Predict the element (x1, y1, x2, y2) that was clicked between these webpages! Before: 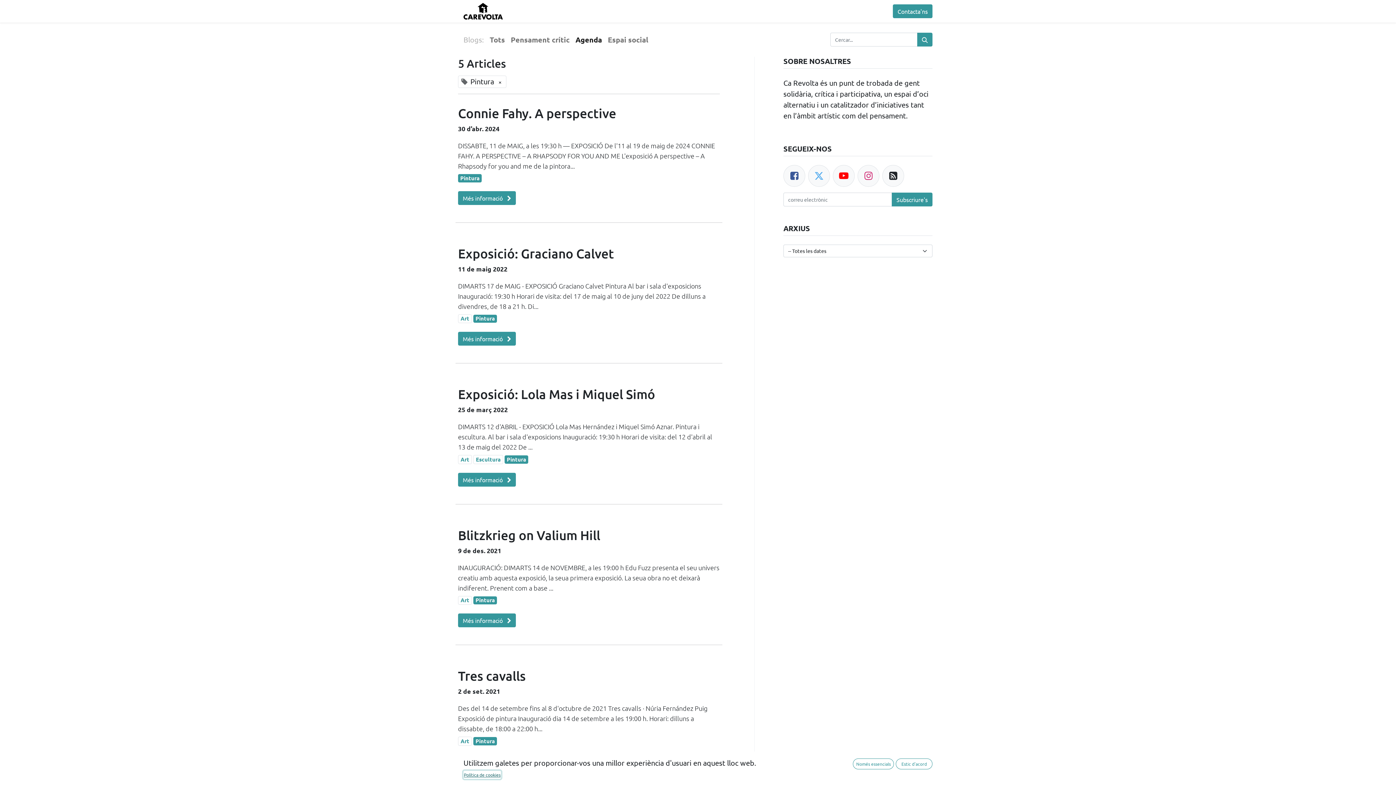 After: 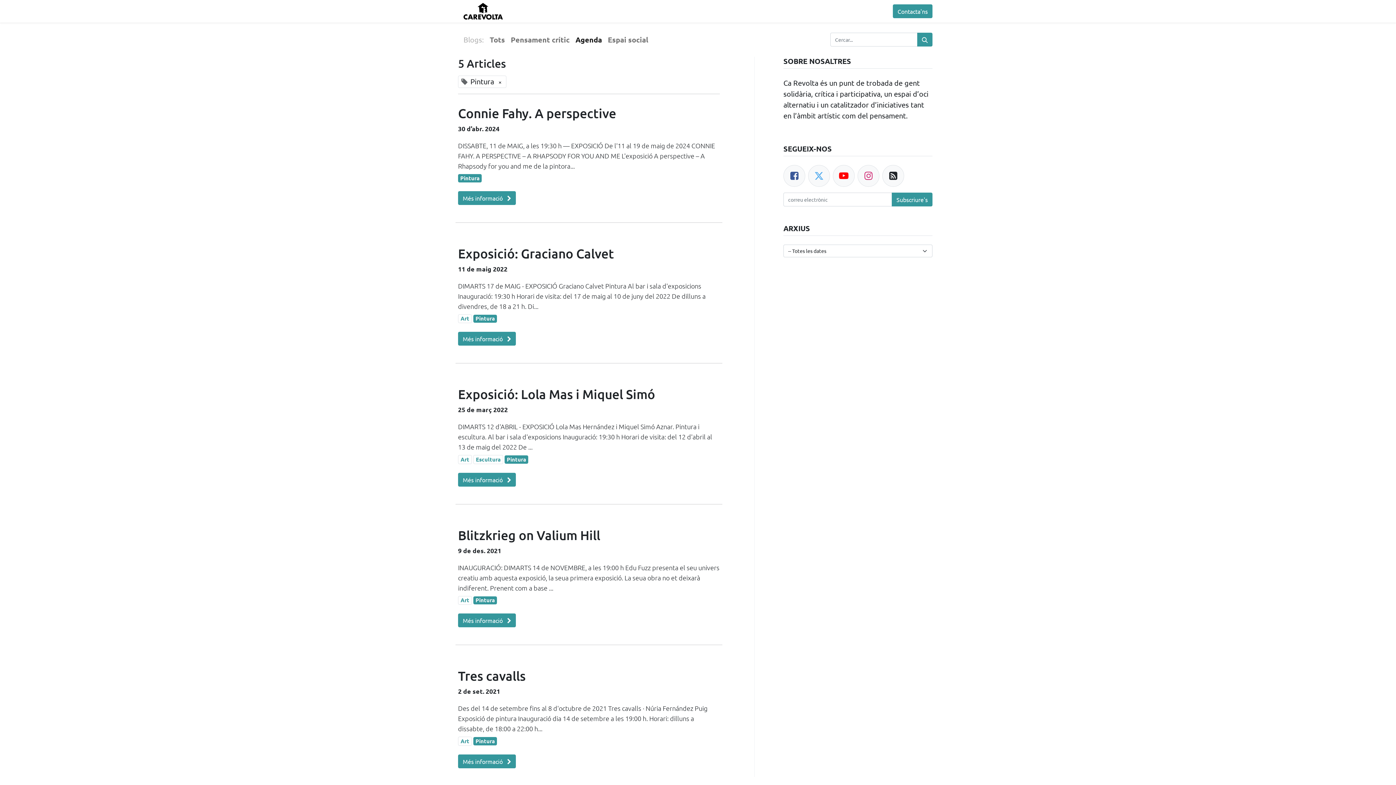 Action: label: Estic d'acord bbox: (896, 758, 932, 769)